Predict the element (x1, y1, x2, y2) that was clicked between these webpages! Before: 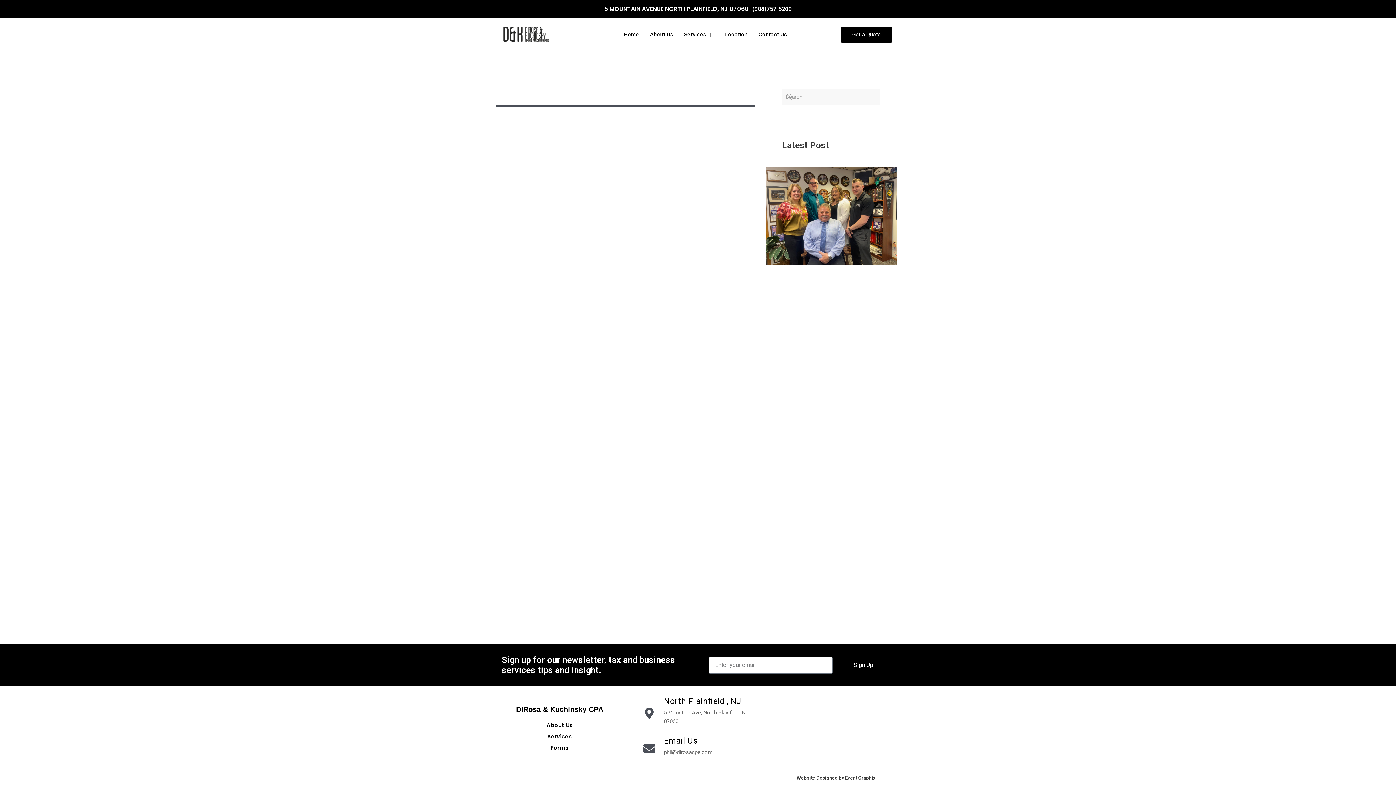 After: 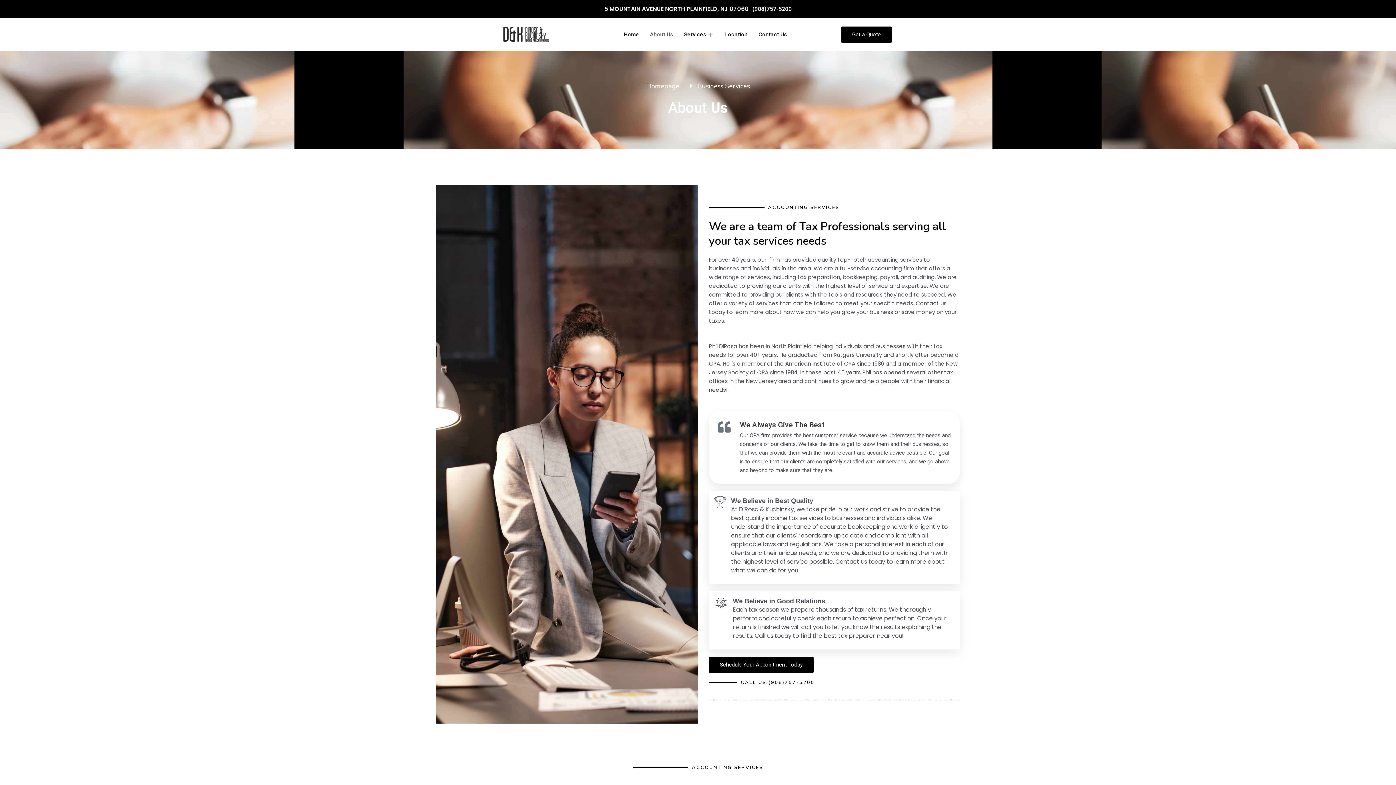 Action: label: About Us bbox: (644, 18, 678, 50)